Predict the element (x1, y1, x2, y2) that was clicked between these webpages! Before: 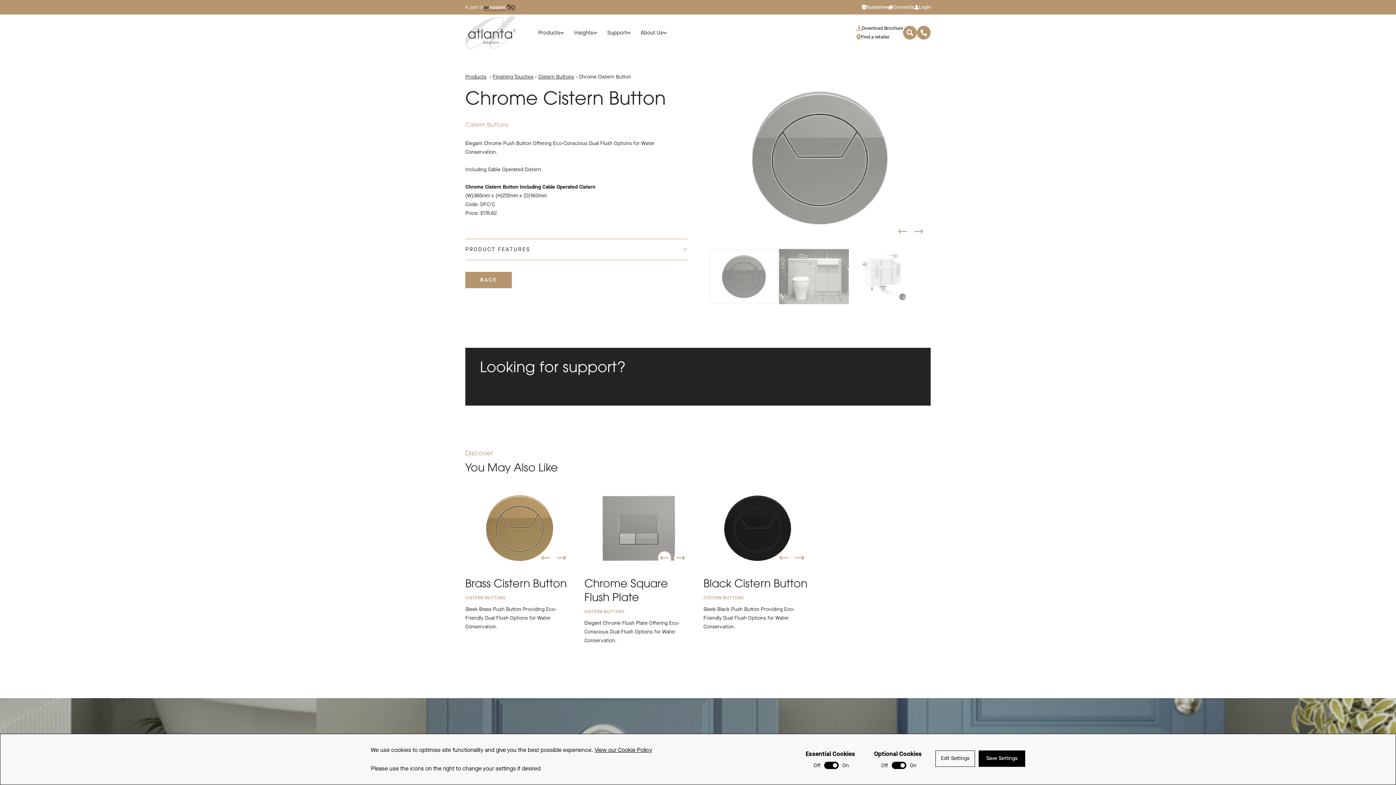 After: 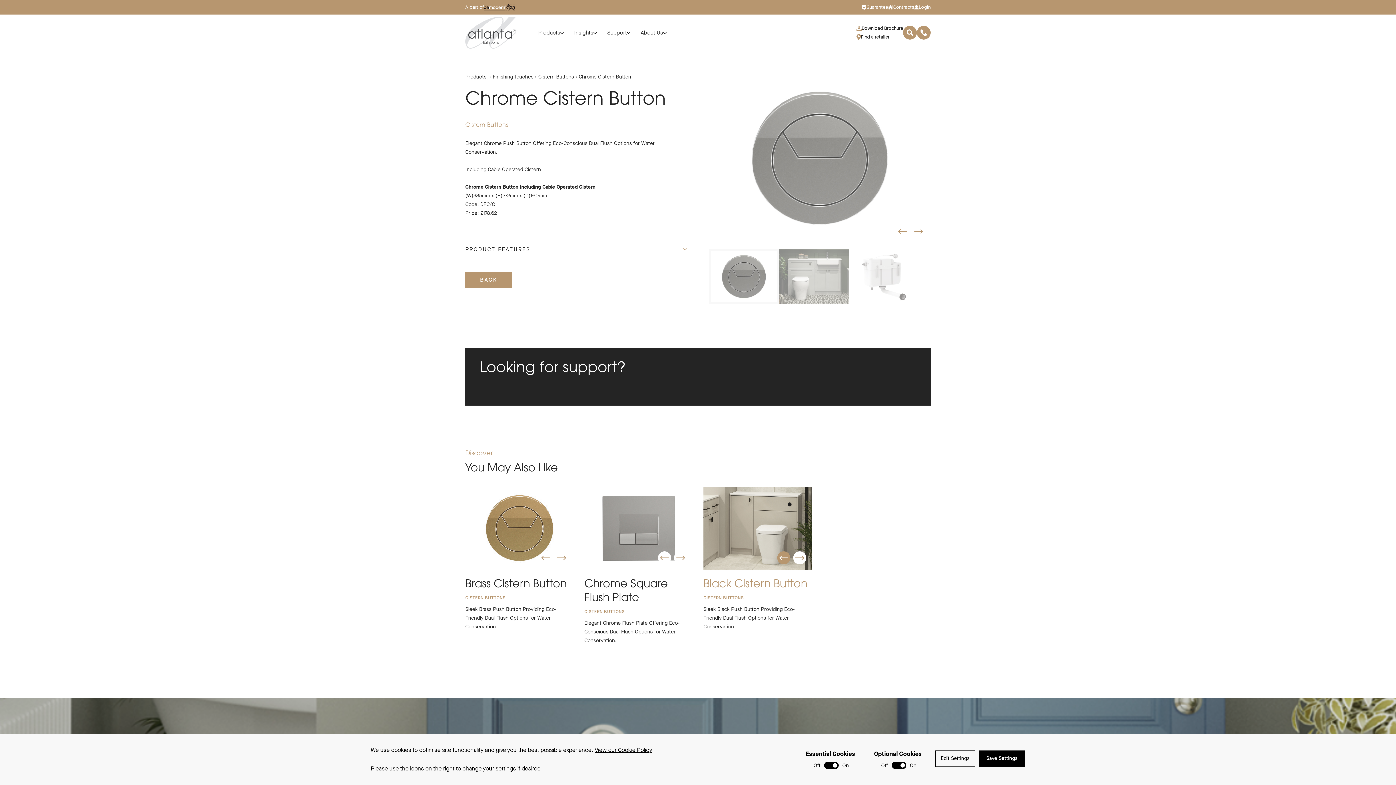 Action: label: Previous slide bbox: (777, 551, 790, 564)